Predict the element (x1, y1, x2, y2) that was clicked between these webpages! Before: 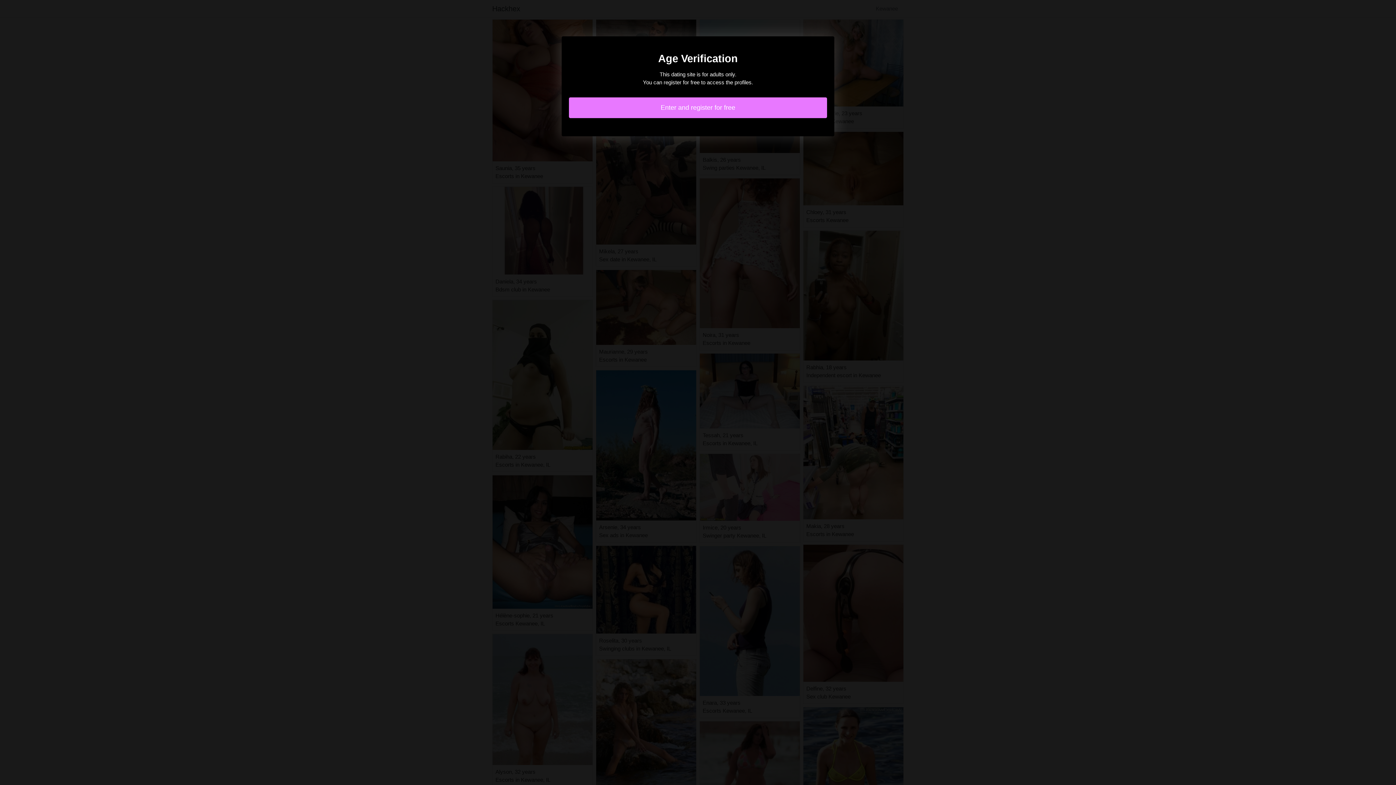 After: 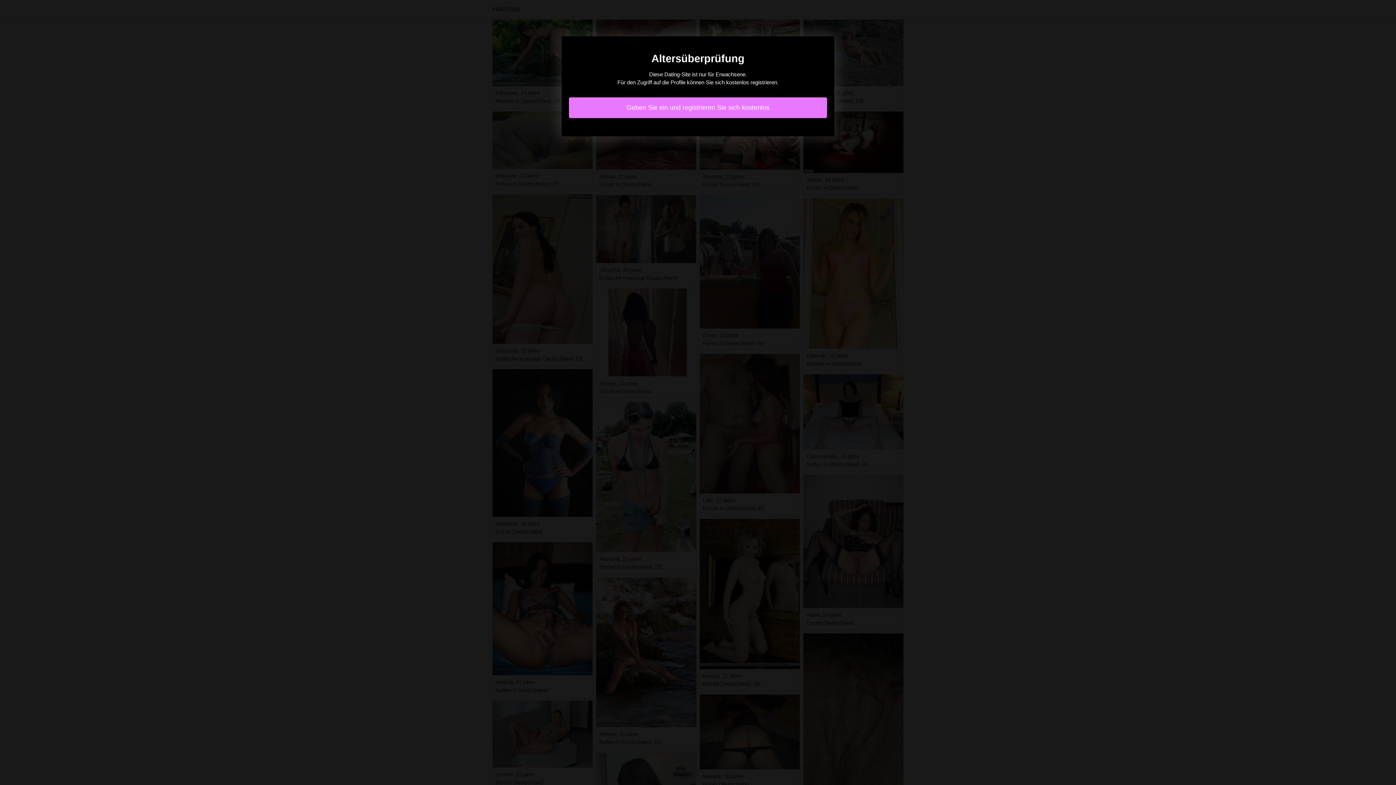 Action: bbox: (569, 97, 827, 118) label: Enter and register for free